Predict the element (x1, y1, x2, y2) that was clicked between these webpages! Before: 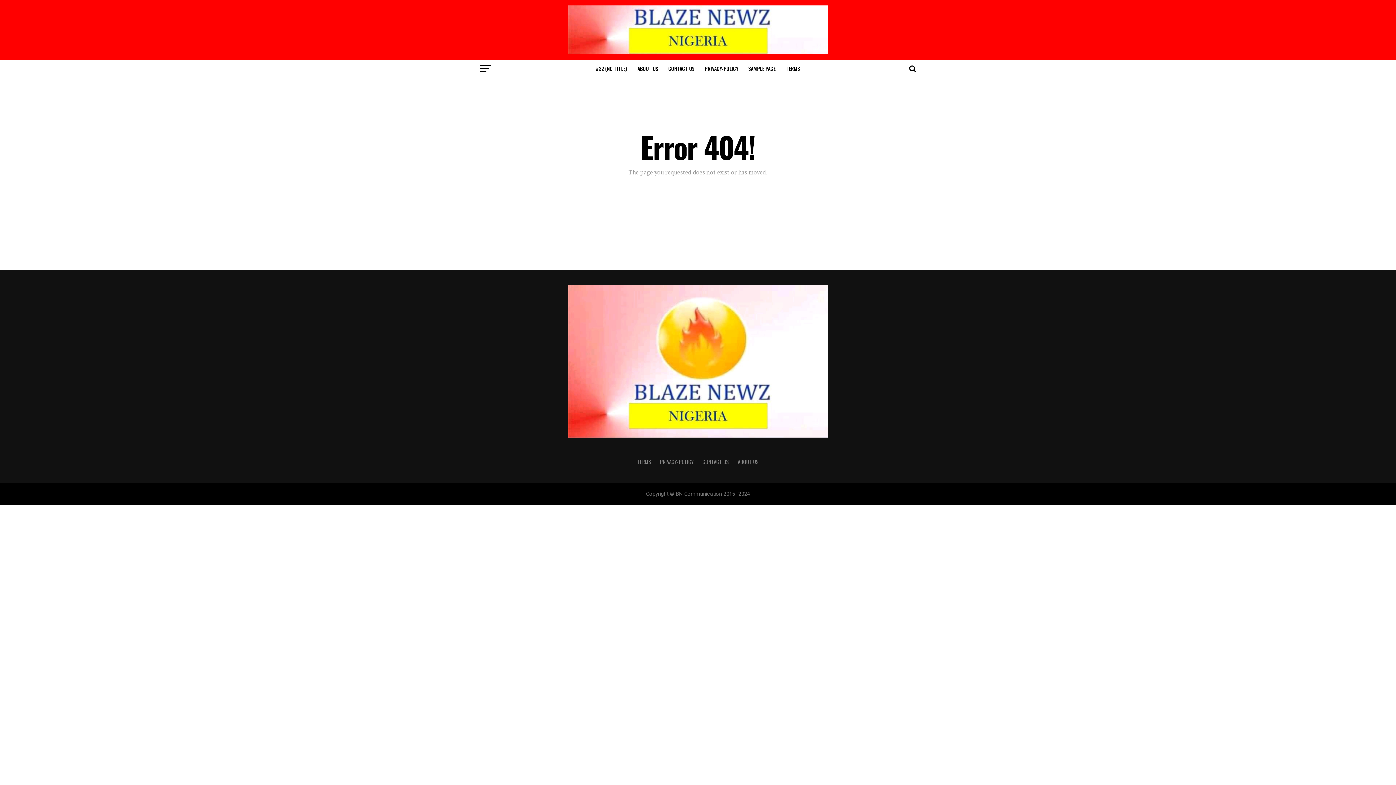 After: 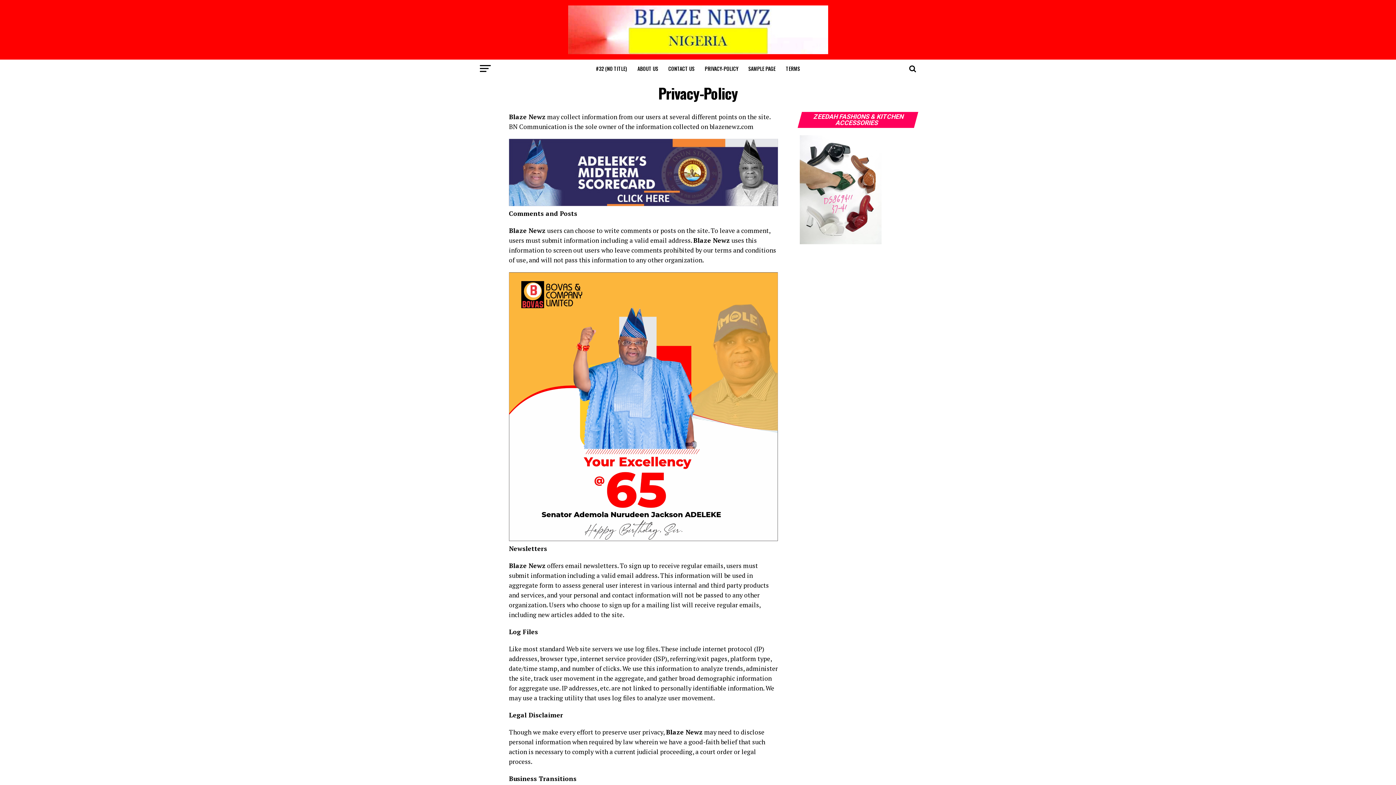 Action: bbox: (660, 458, 694, 465) label: PRIVACY-POLICY